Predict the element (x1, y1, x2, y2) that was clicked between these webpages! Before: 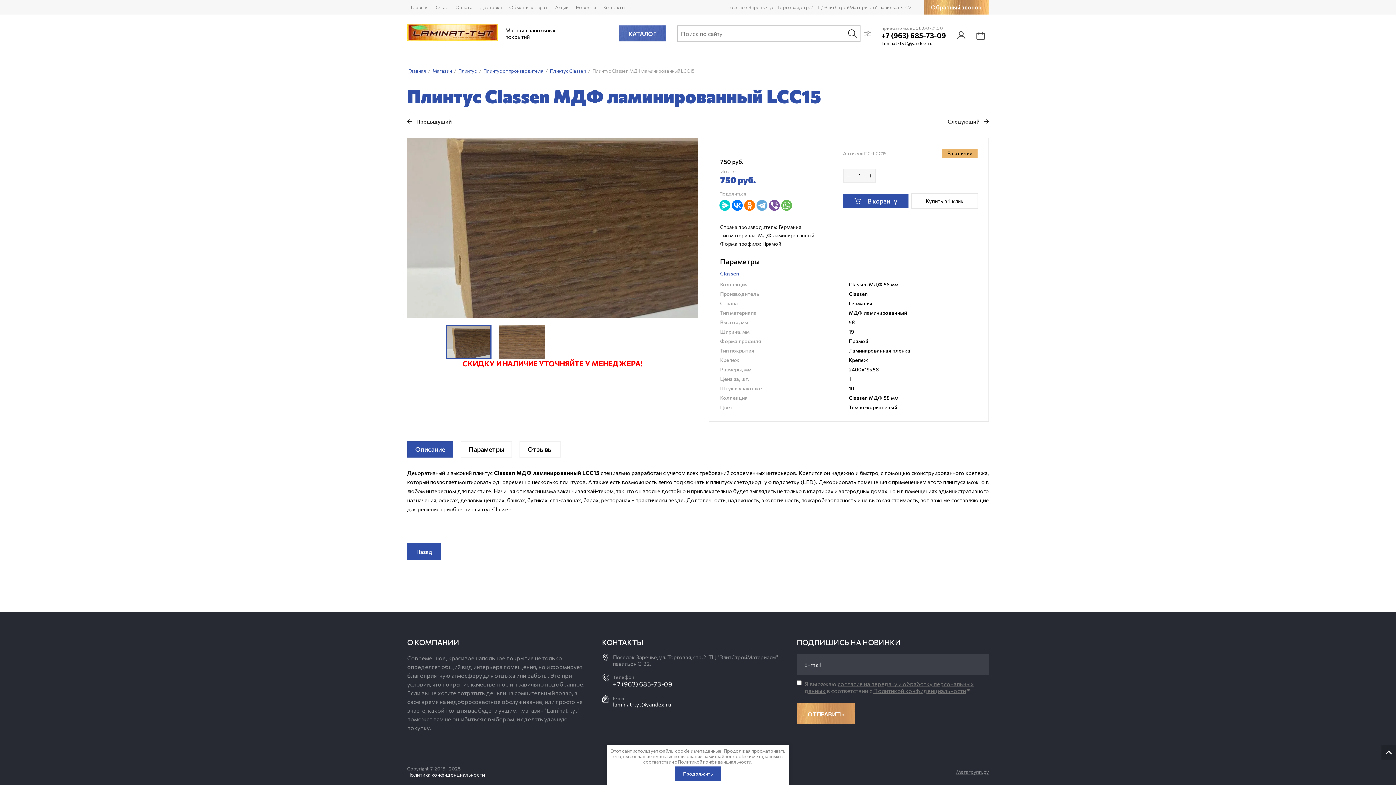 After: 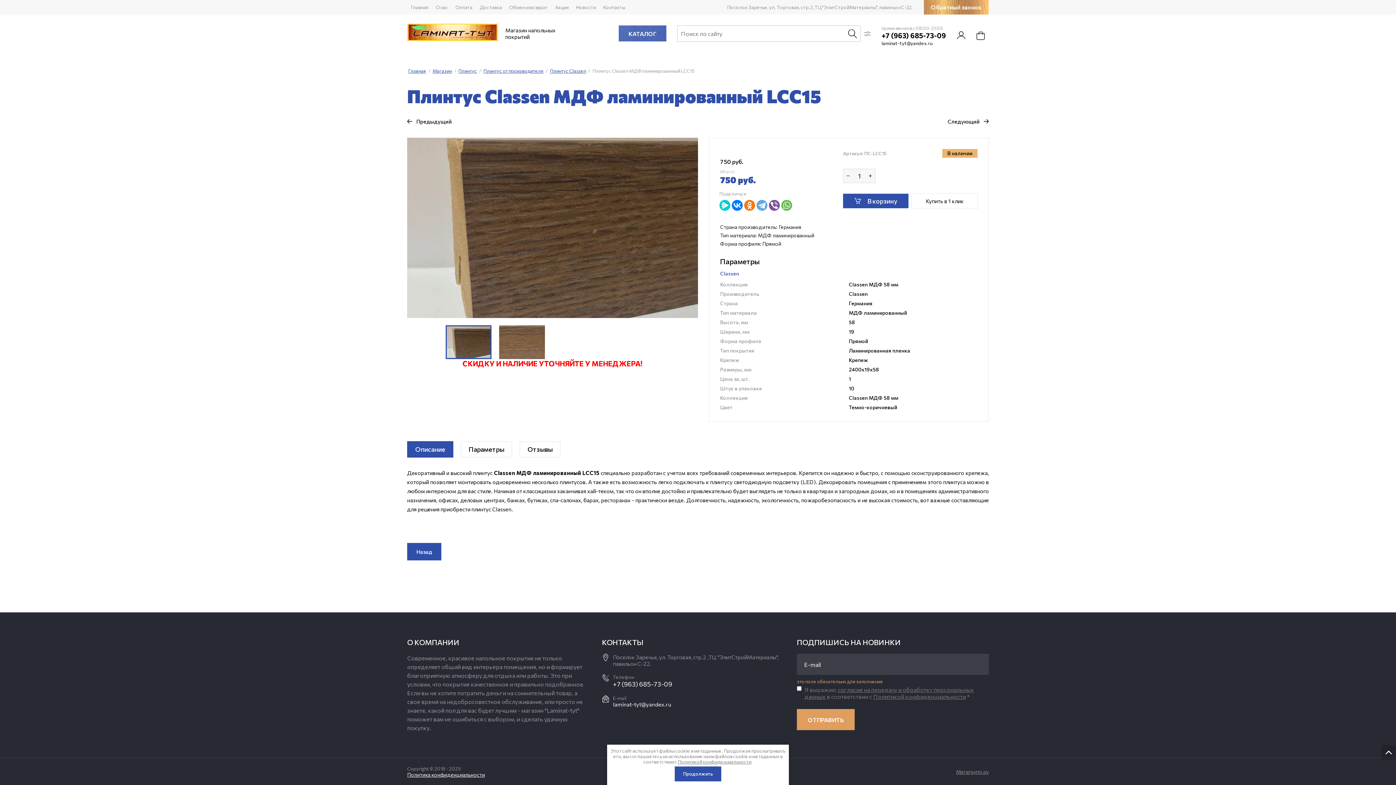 Action: bbox: (797, 703, 854, 724) label: ОТПРАВИТЬ